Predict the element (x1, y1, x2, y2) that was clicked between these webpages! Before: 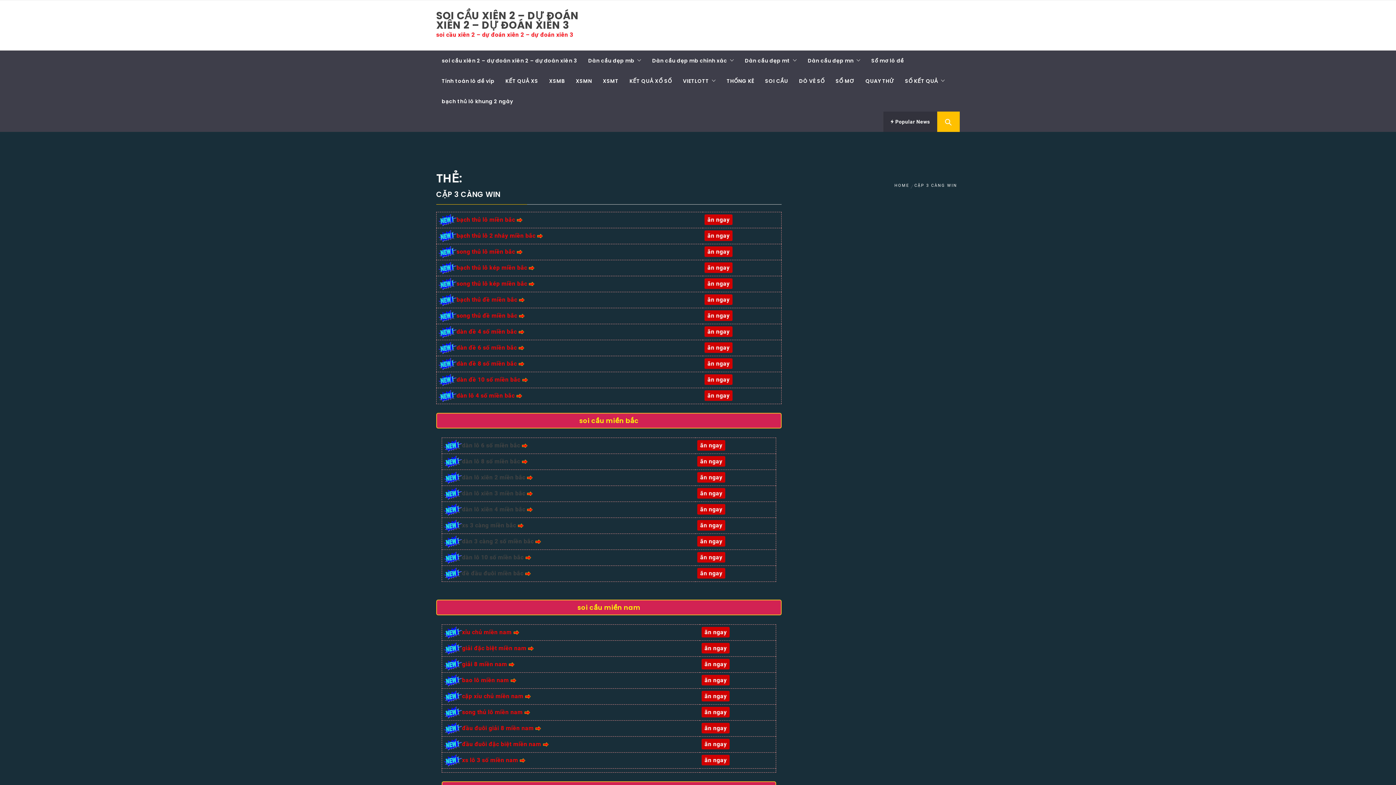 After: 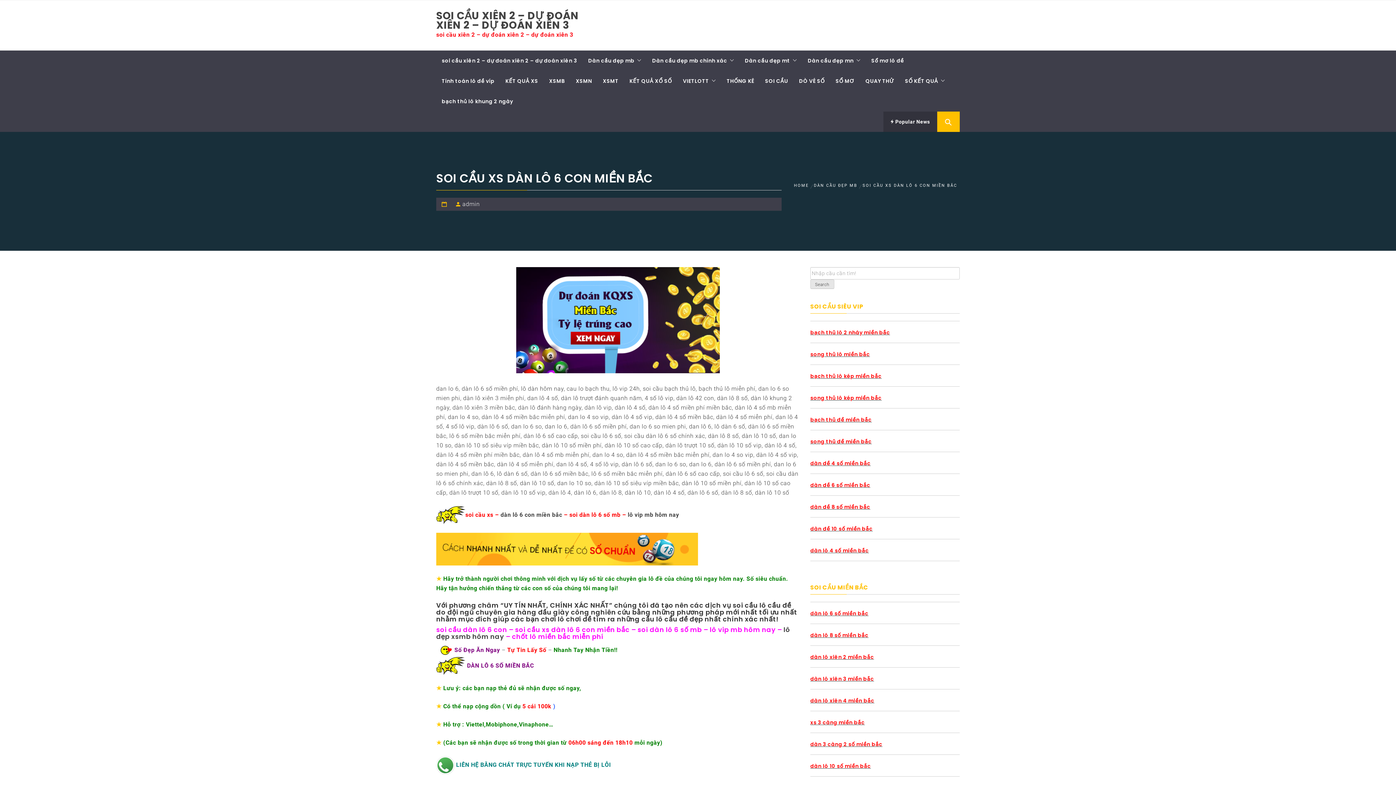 Action: bbox: (697, 440, 725, 450) label: ăn ngay